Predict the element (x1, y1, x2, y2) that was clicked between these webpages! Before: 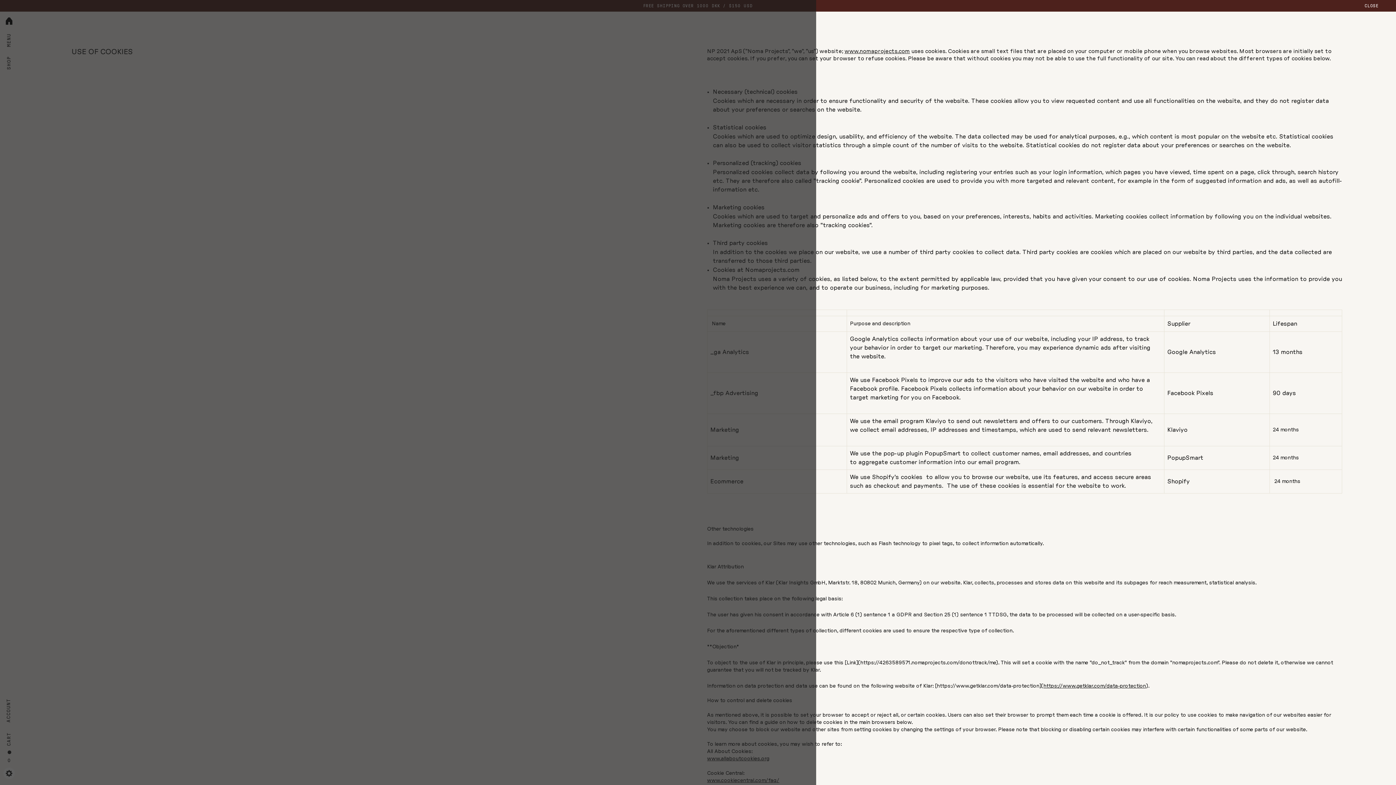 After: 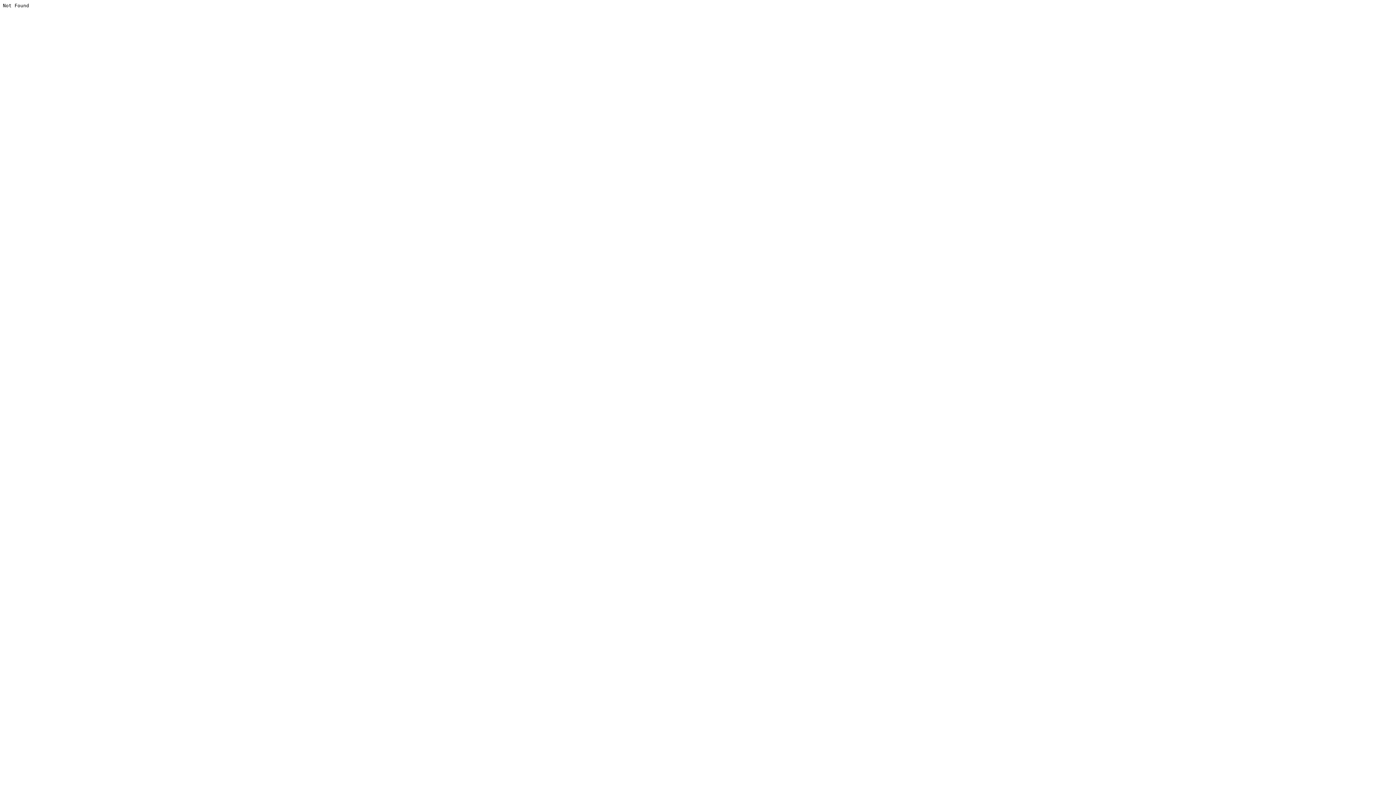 Action: bbox: (844, 48, 910, 54) label: www.nomaprojects.com